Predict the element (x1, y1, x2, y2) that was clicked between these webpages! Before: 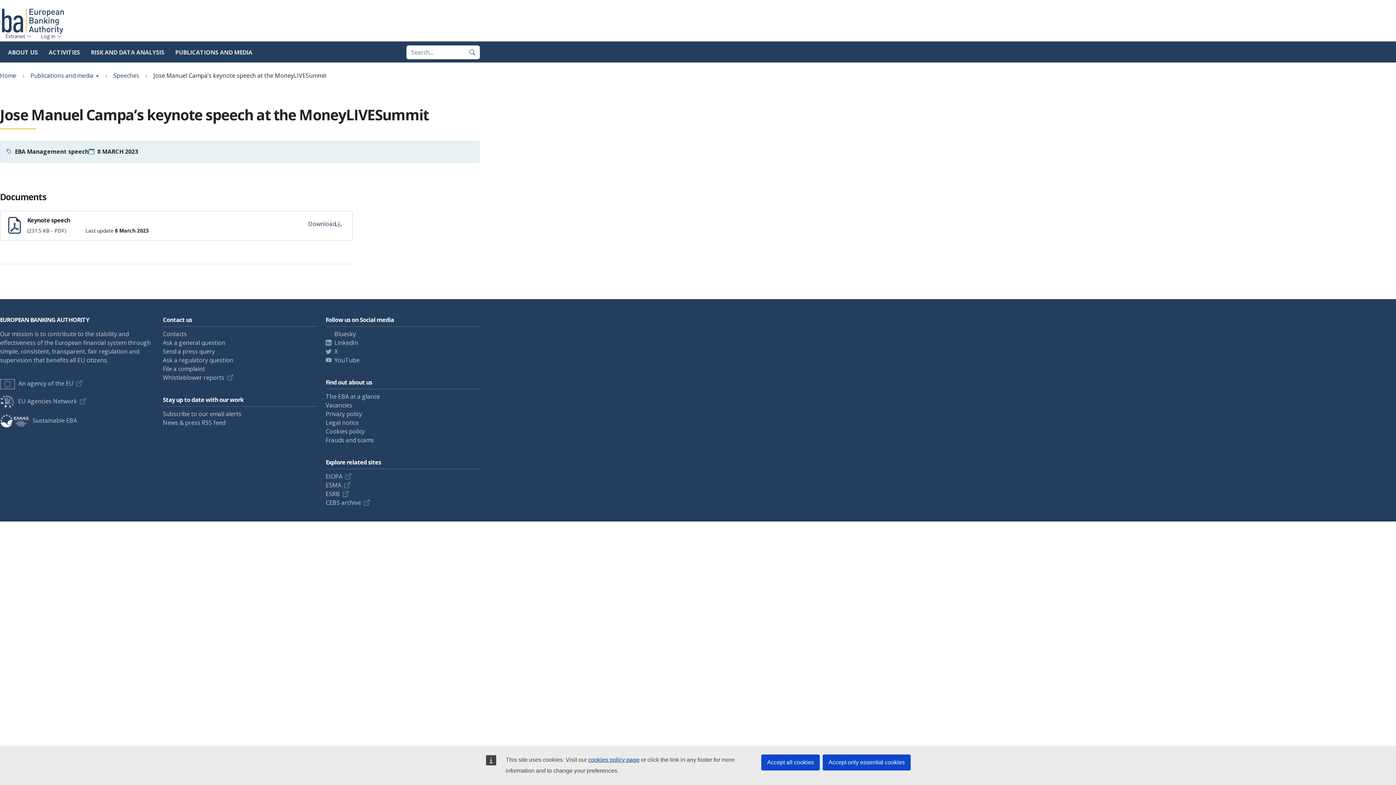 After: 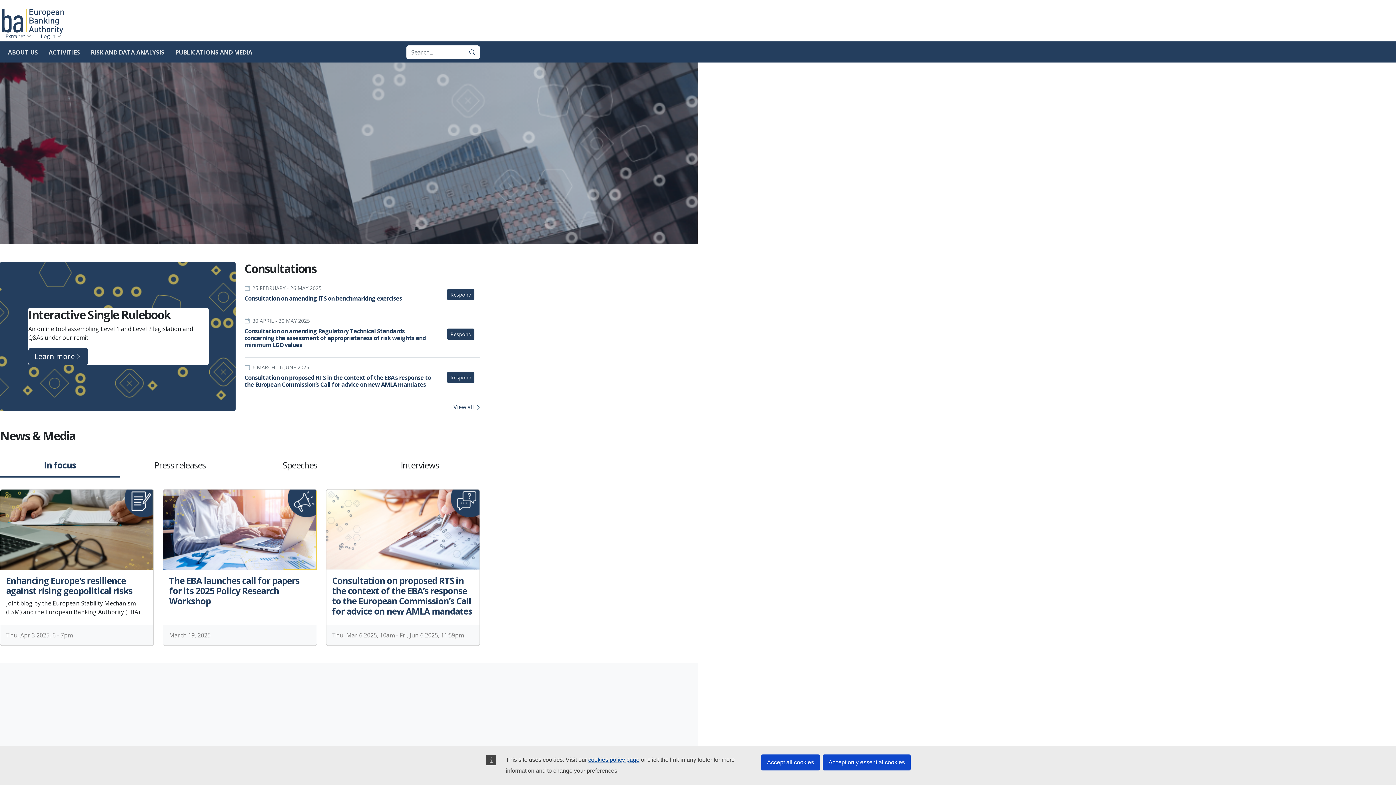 Action: label: Home bbox: (0, 71, 16, 79)